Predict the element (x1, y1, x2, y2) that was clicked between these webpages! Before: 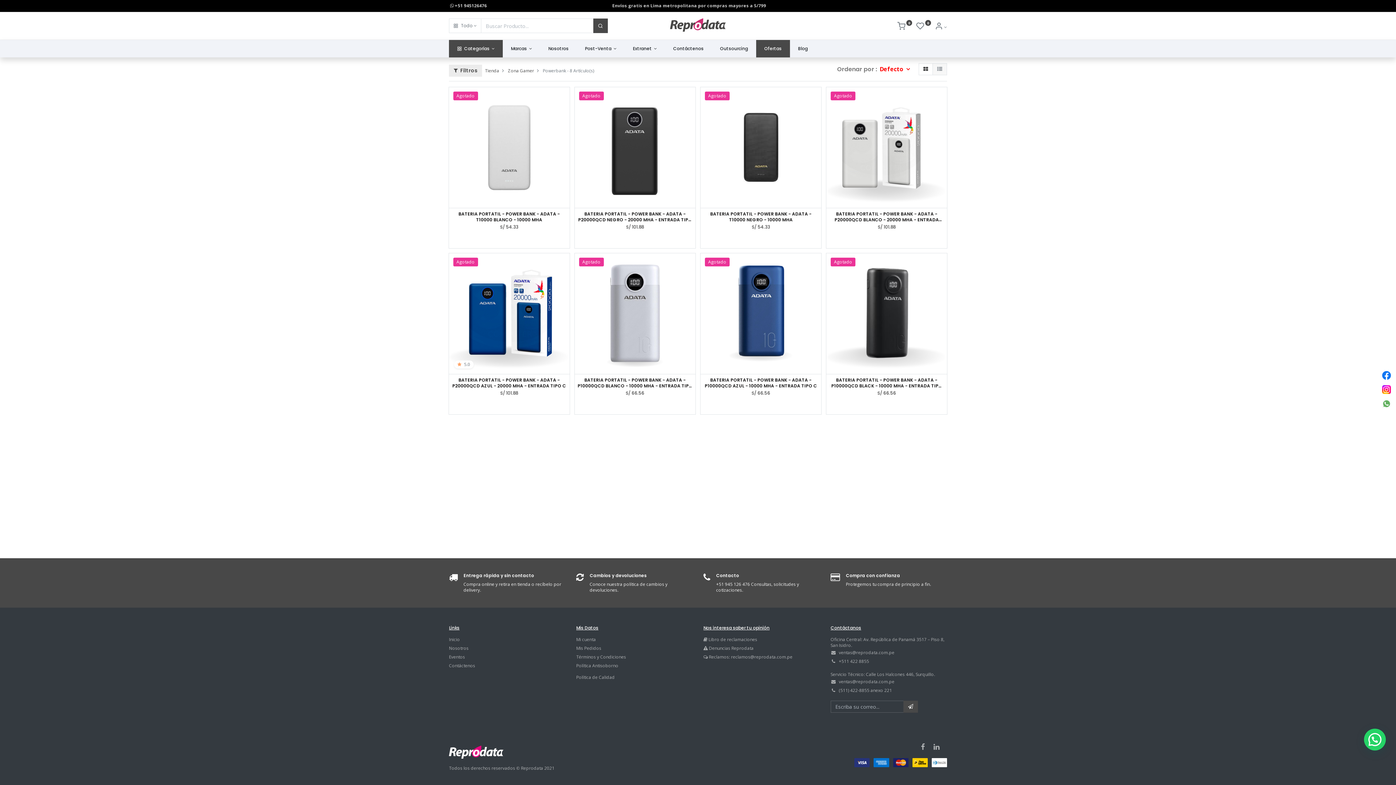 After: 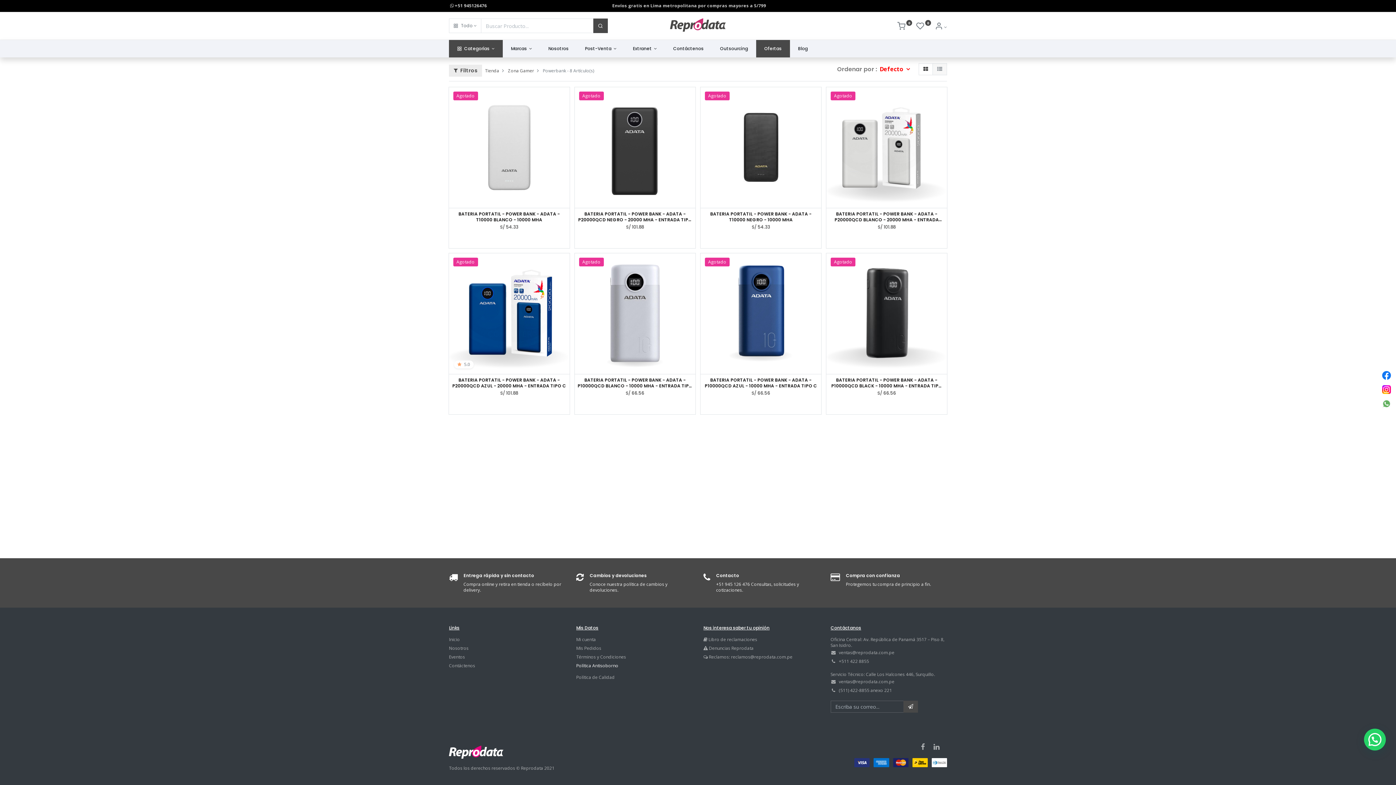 Action: bbox: (576, 662, 618, 669) label: Política Antisoborno